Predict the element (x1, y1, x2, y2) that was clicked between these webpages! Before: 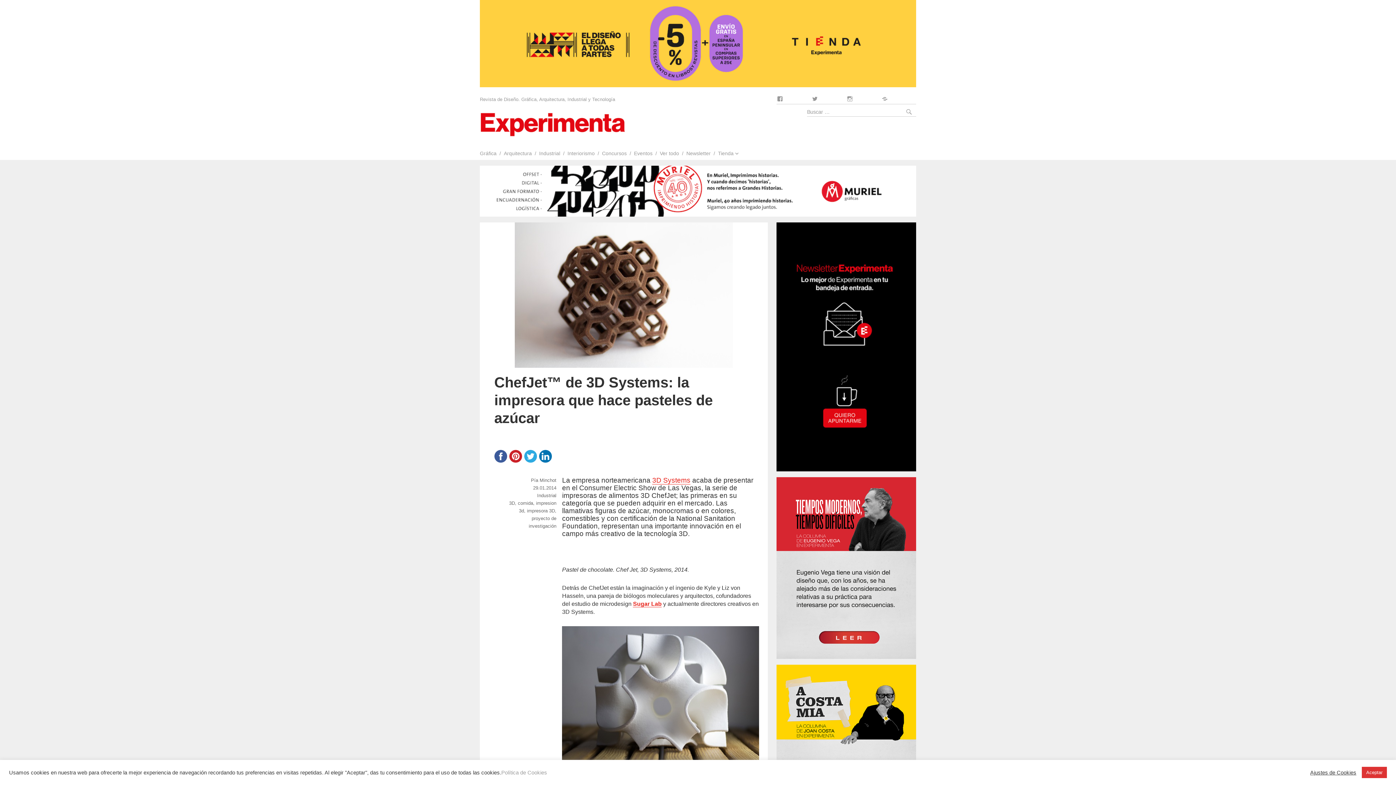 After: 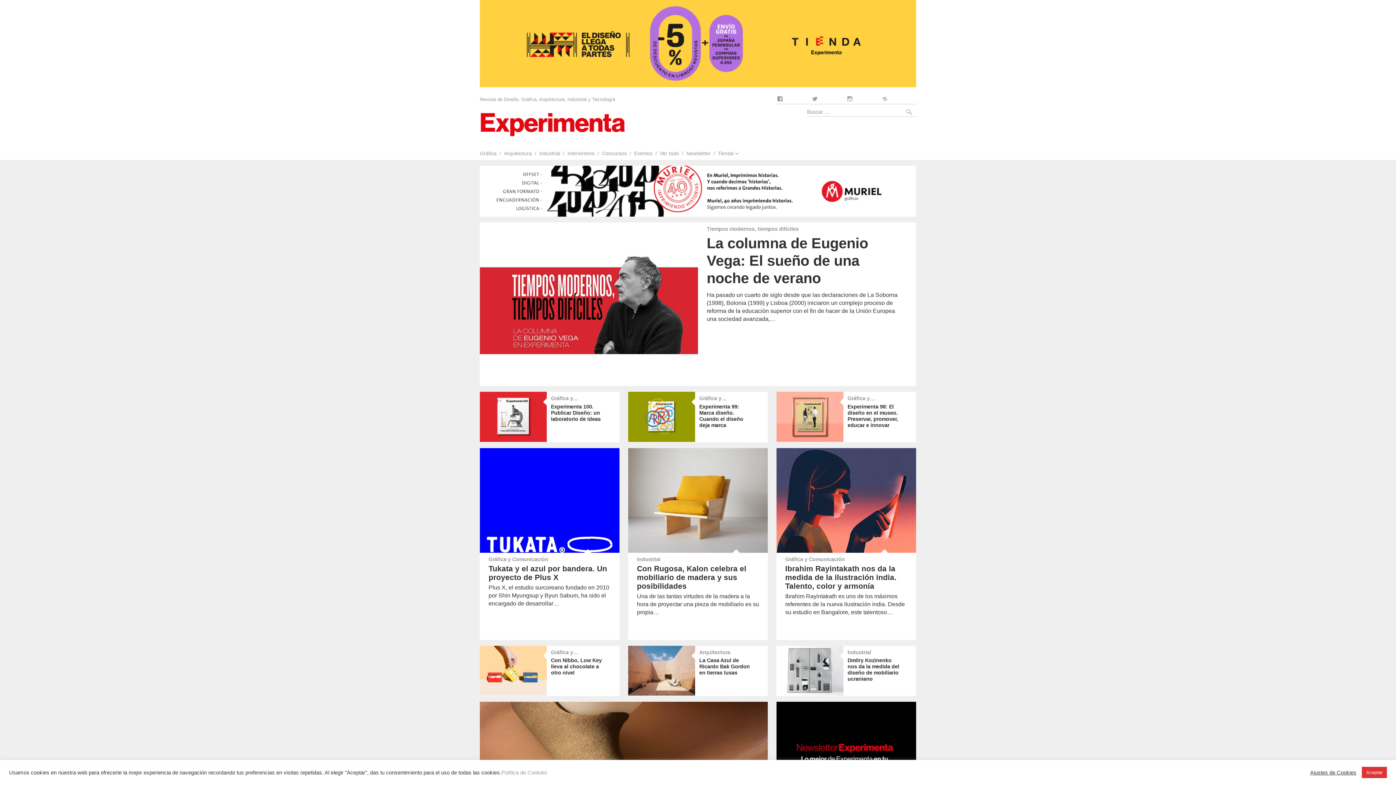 Action: bbox: (480, 118, 625, 129)